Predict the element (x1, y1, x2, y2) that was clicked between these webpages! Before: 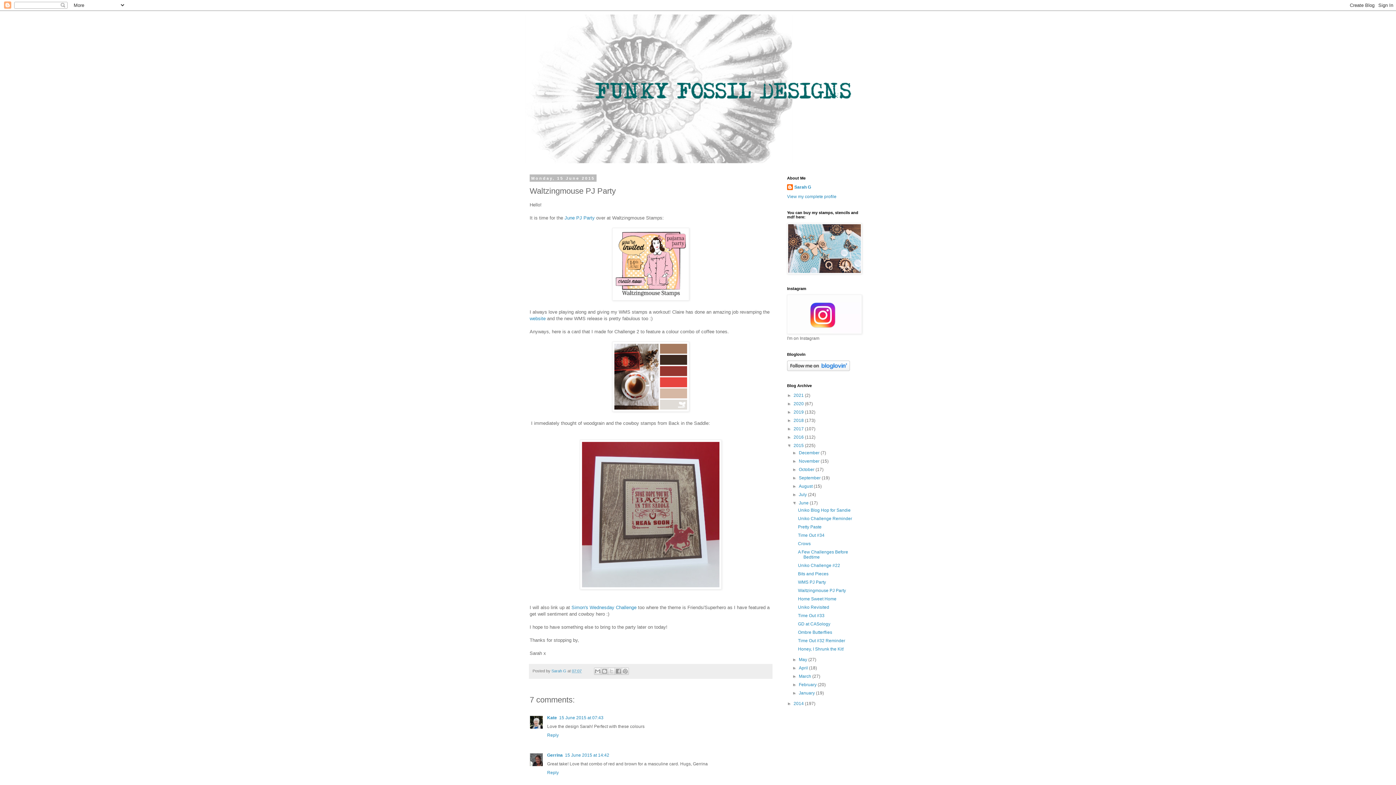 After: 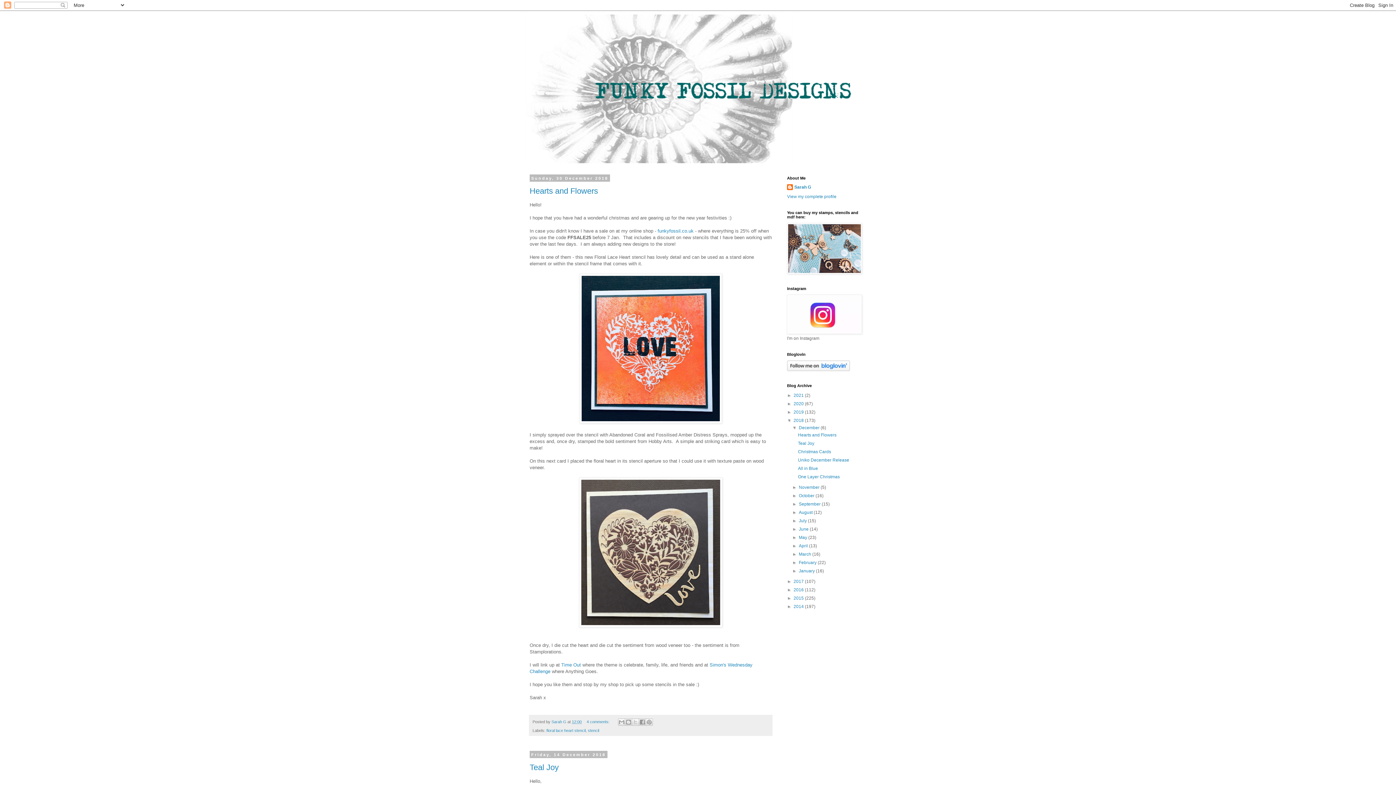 Action: bbox: (793, 418, 805, 423) label: 2018 